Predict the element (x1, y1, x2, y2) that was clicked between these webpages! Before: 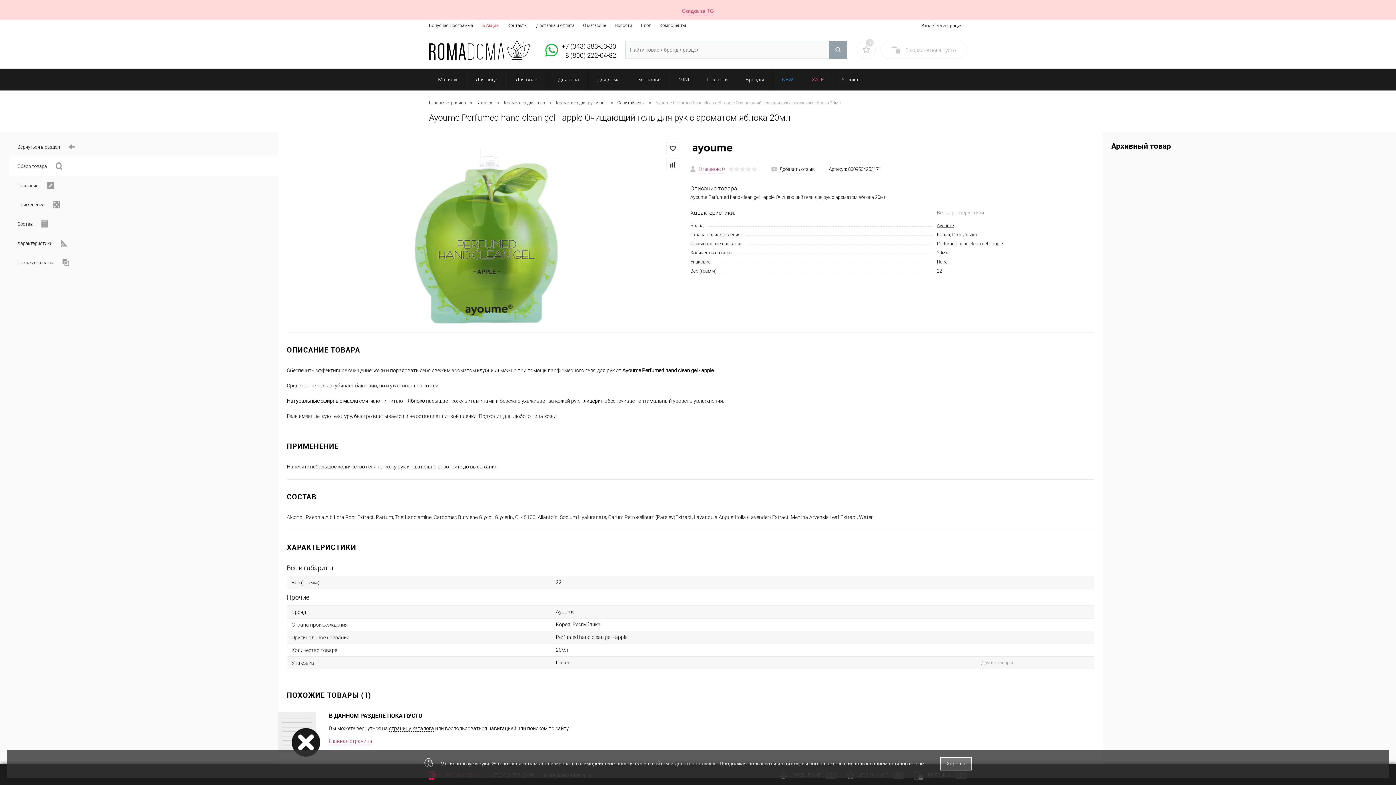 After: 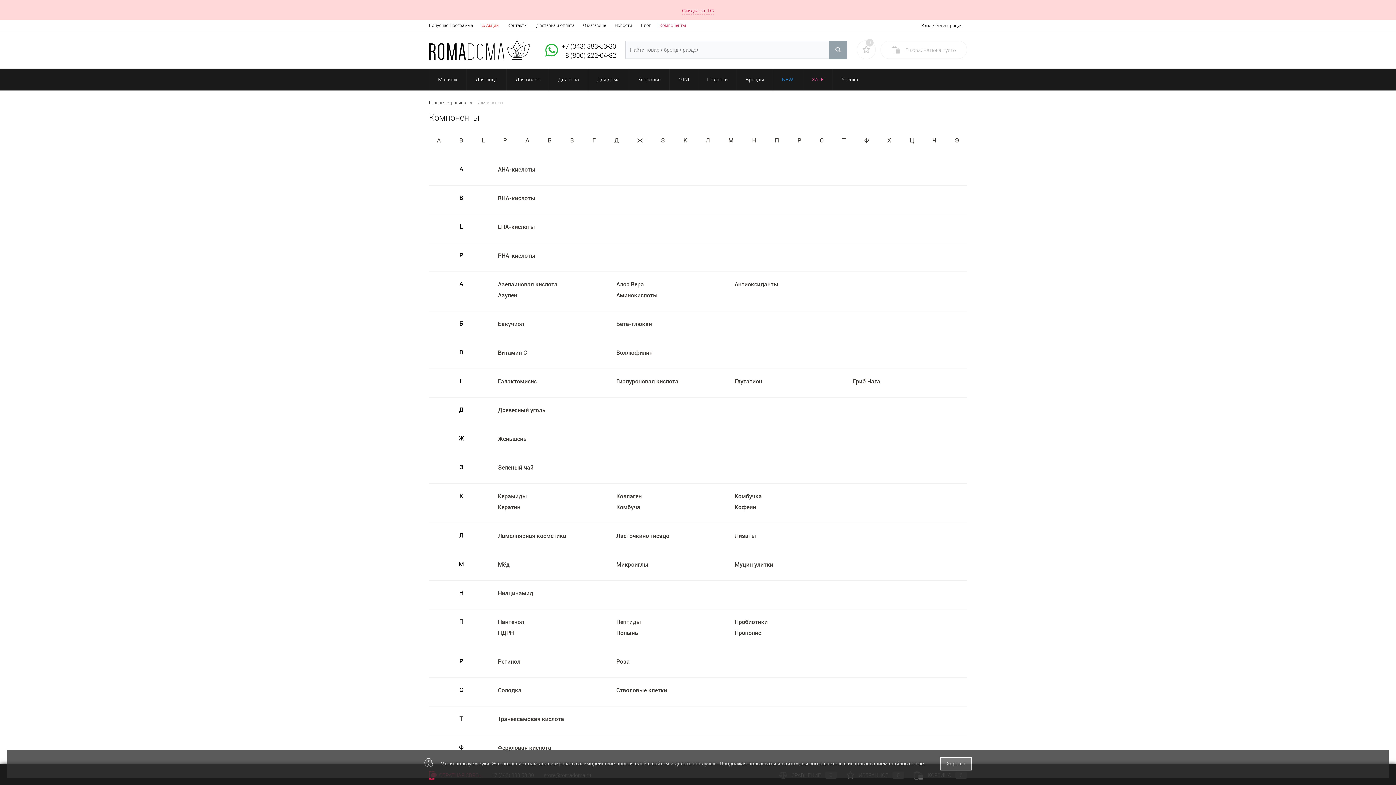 Action: label: Компоненты bbox: (655, 20, 690, 30)